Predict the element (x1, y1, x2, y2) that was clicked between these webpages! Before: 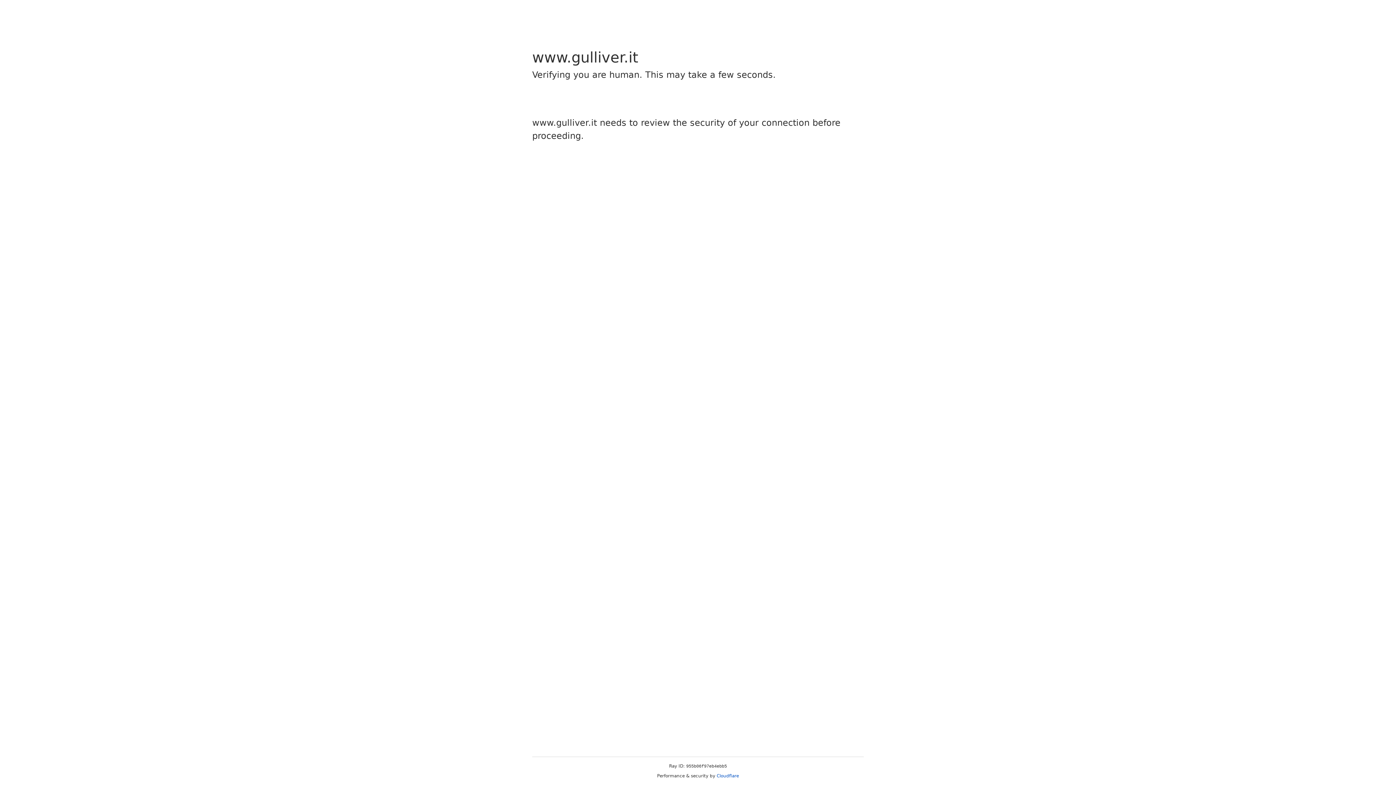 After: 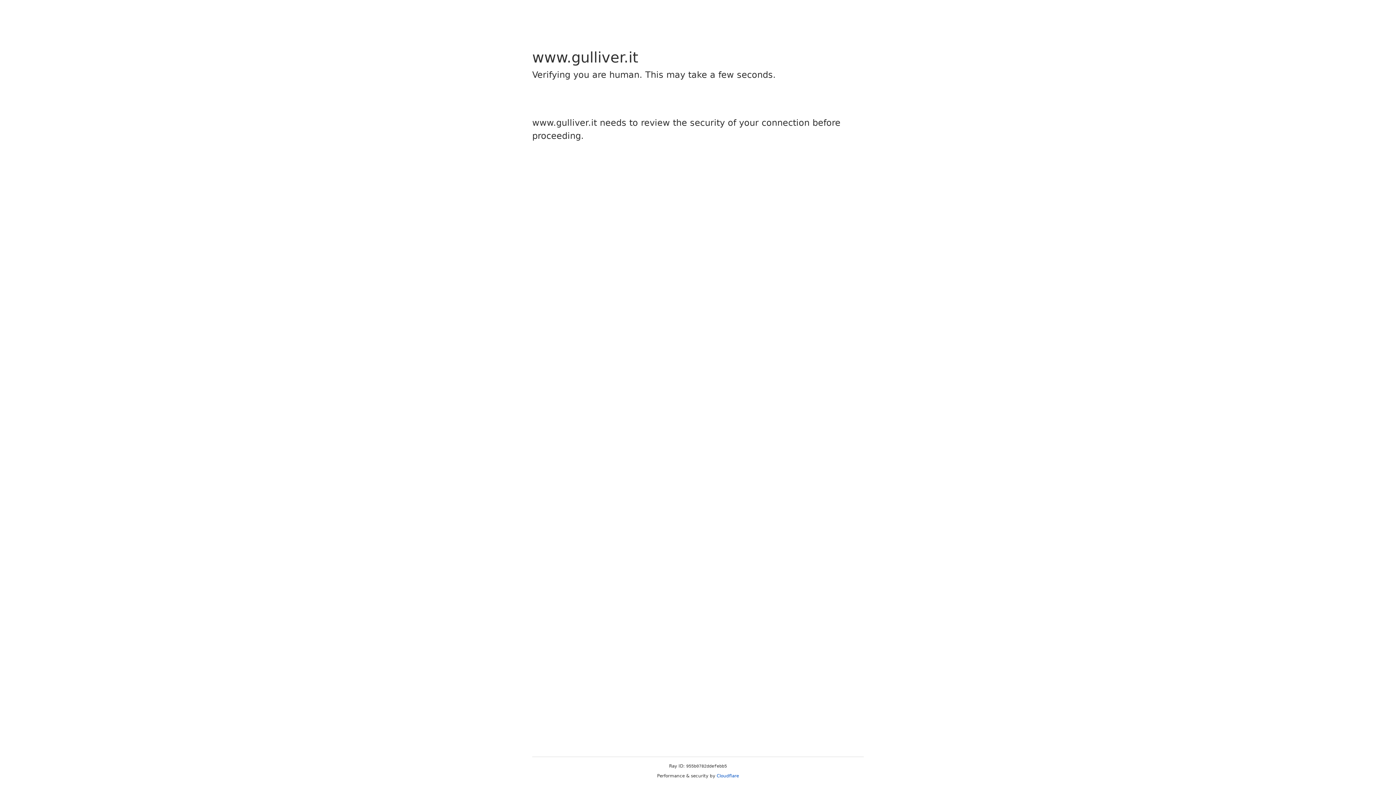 Action: label: Cloudflare bbox: (716, 773, 739, 778)